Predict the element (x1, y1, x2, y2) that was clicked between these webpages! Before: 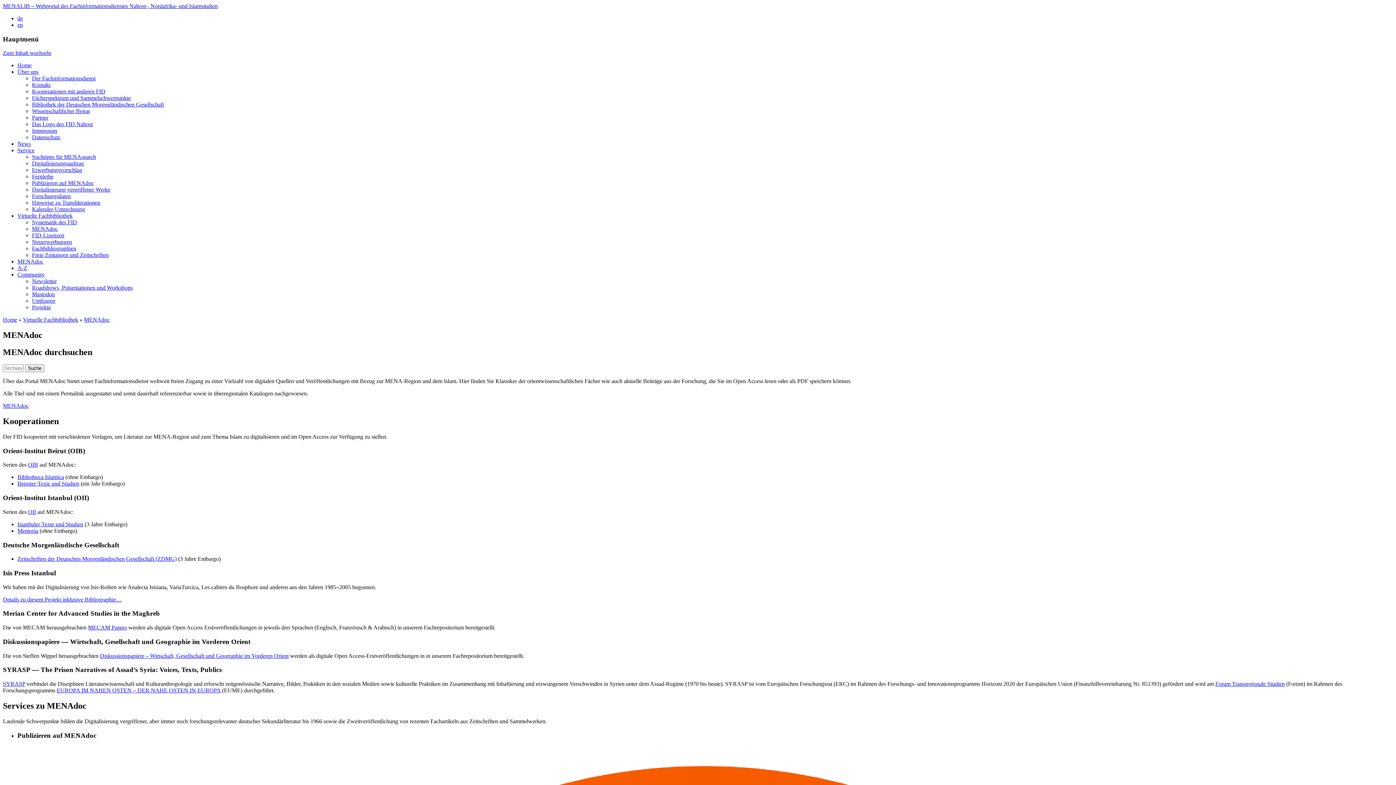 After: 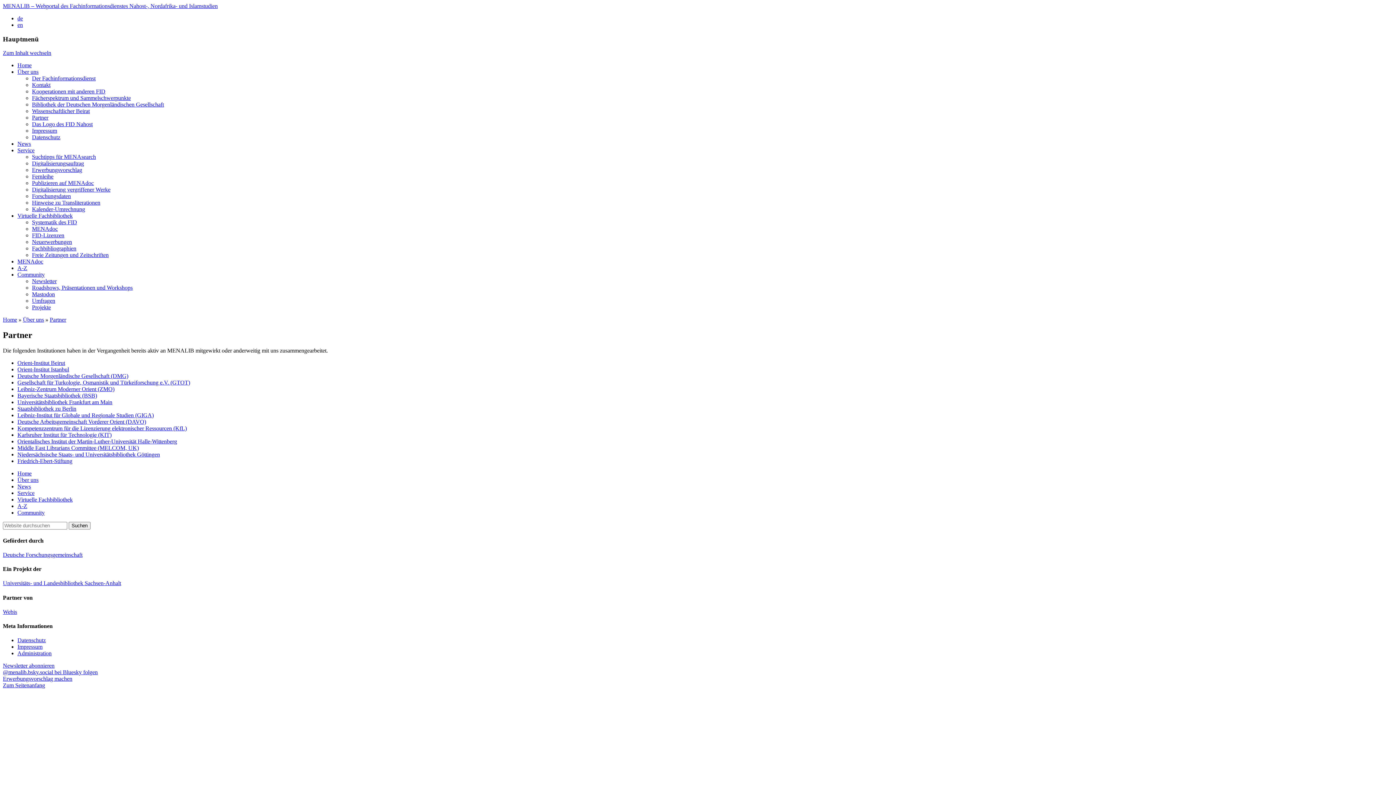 Action: bbox: (32, 114, 48, 120) label: Partner